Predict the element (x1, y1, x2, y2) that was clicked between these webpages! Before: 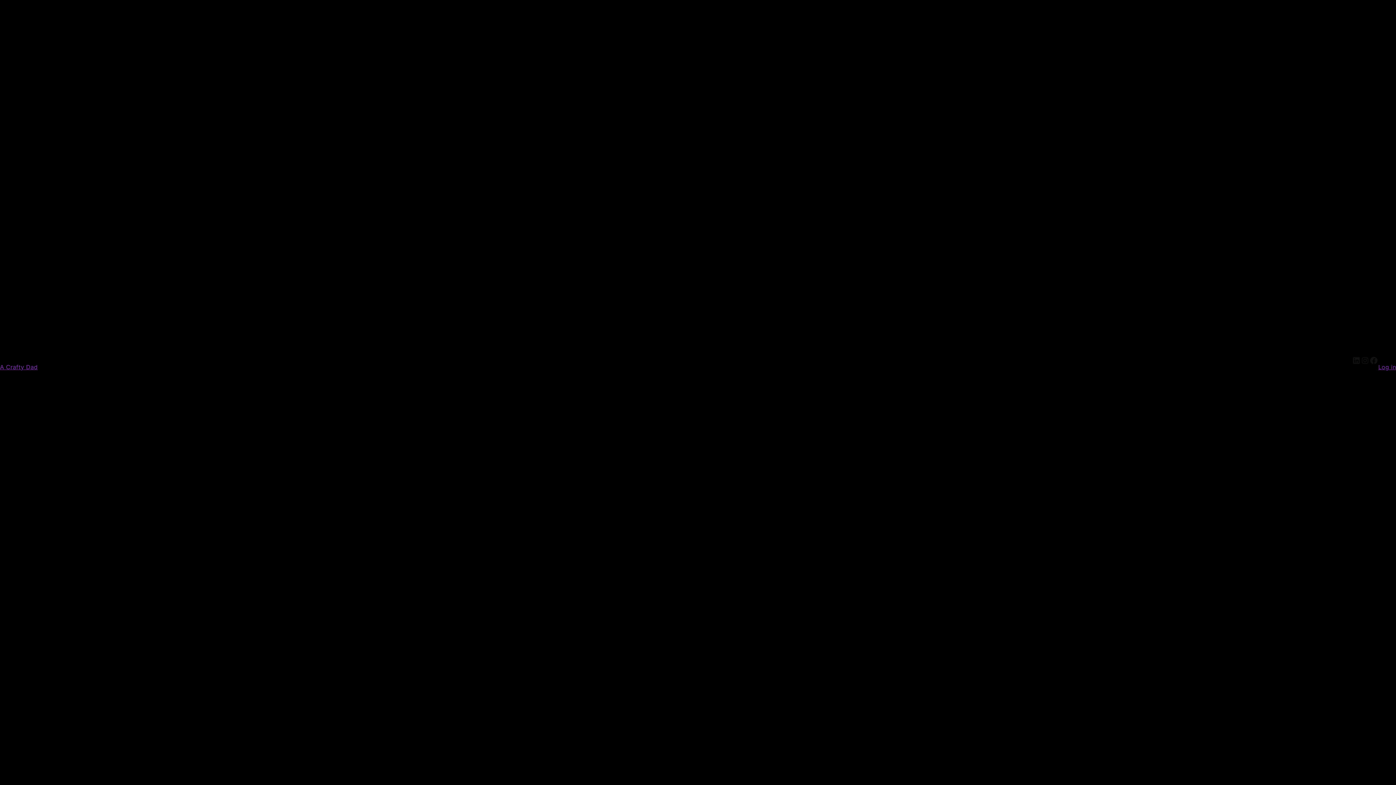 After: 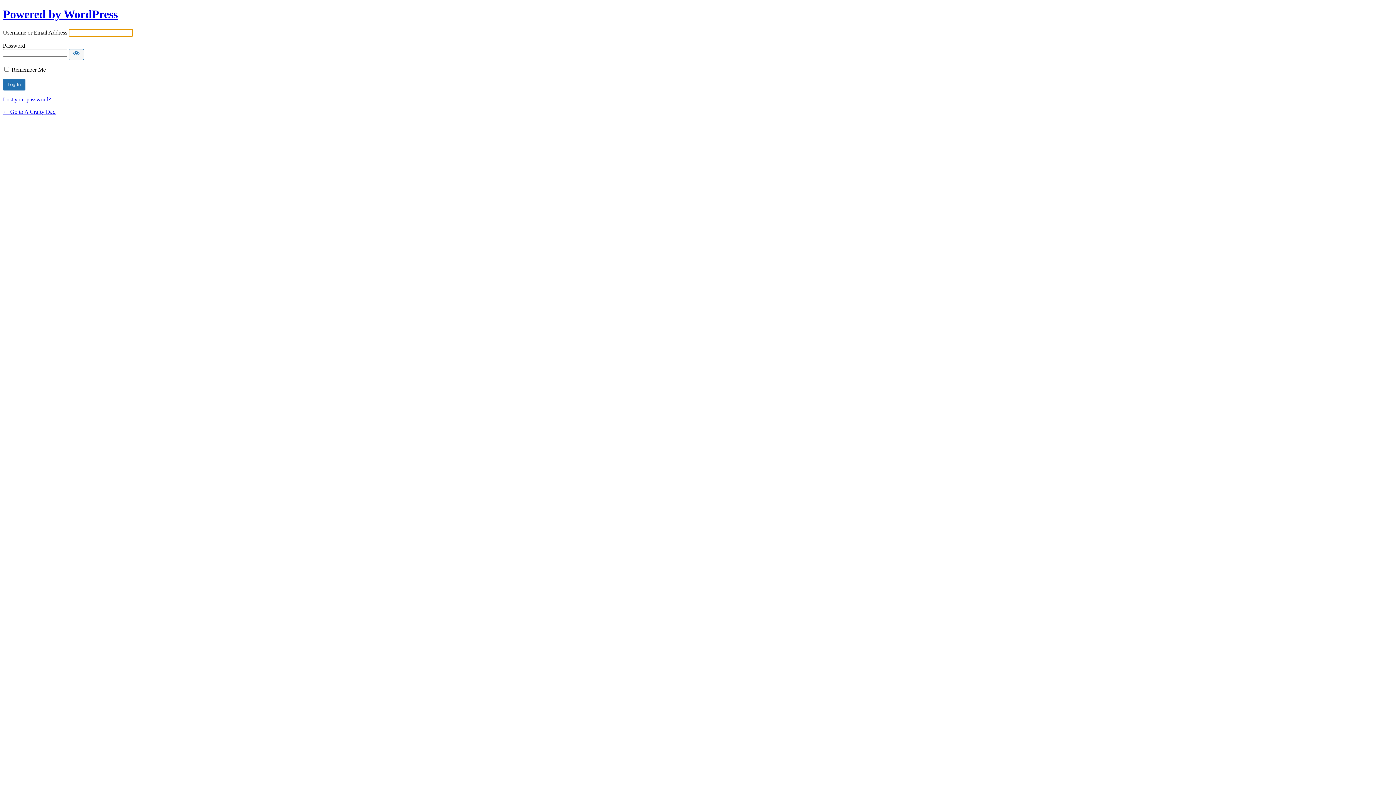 Action: bbox: (1378, 363, 1396, 370) label: Log in